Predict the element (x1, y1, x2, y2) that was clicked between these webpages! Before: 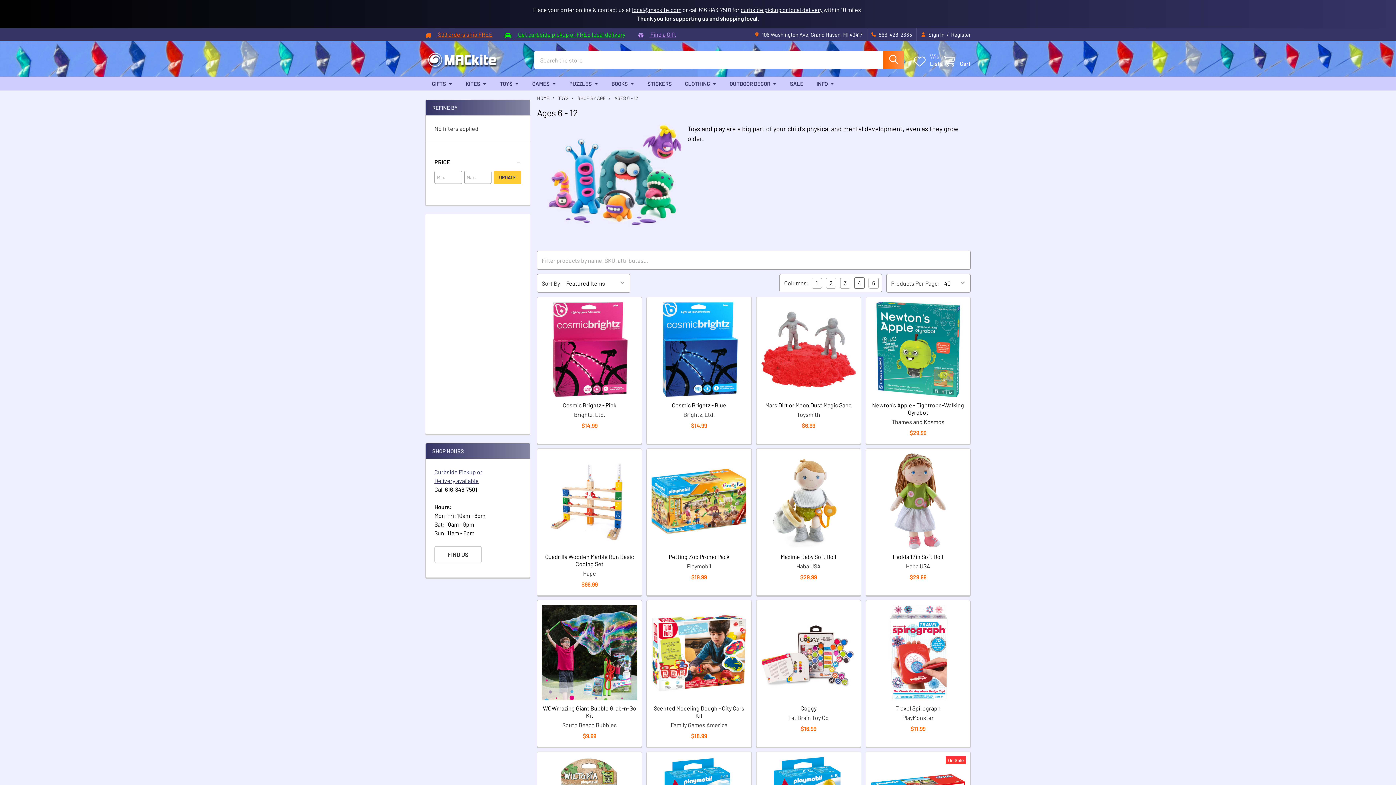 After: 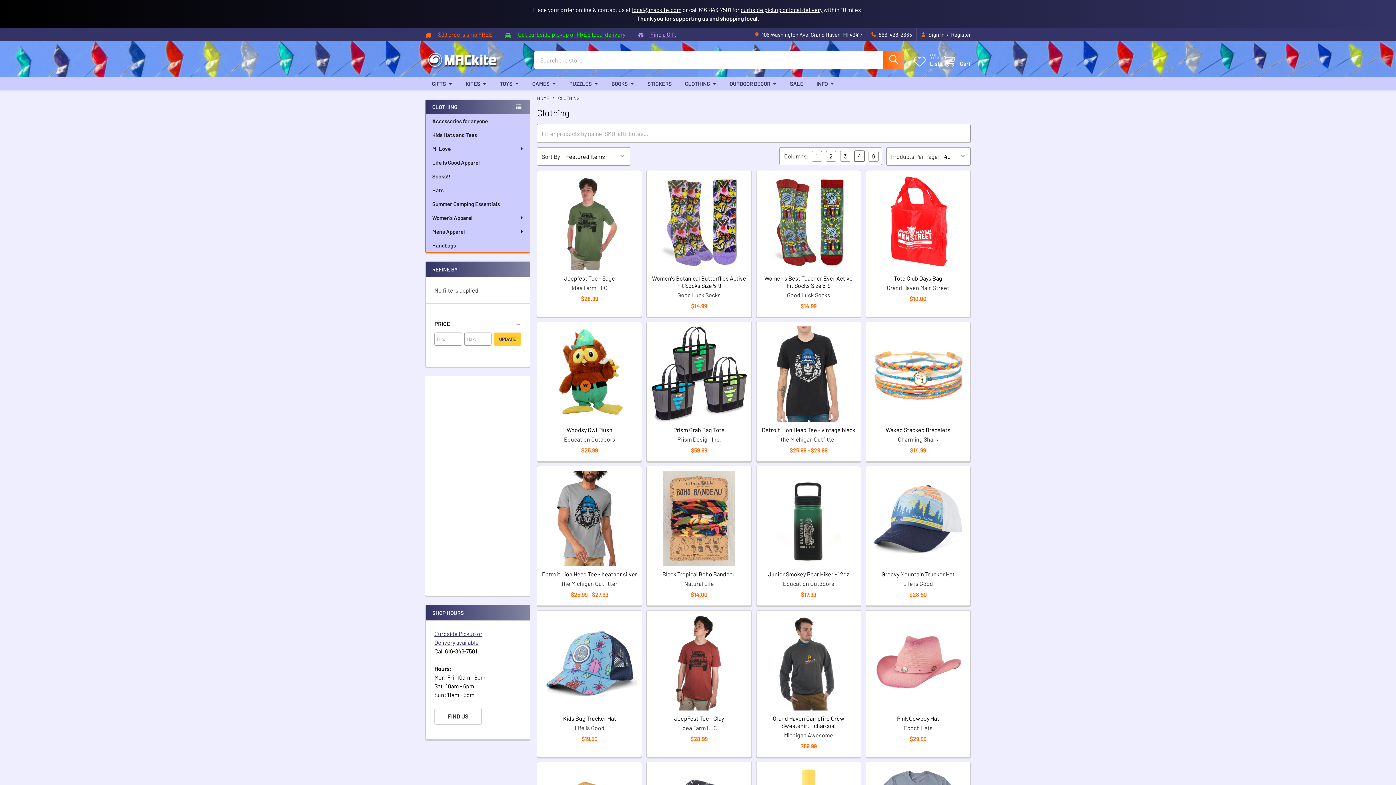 Action: bbox: (678, 76, 723, 90) label: CLOTHING